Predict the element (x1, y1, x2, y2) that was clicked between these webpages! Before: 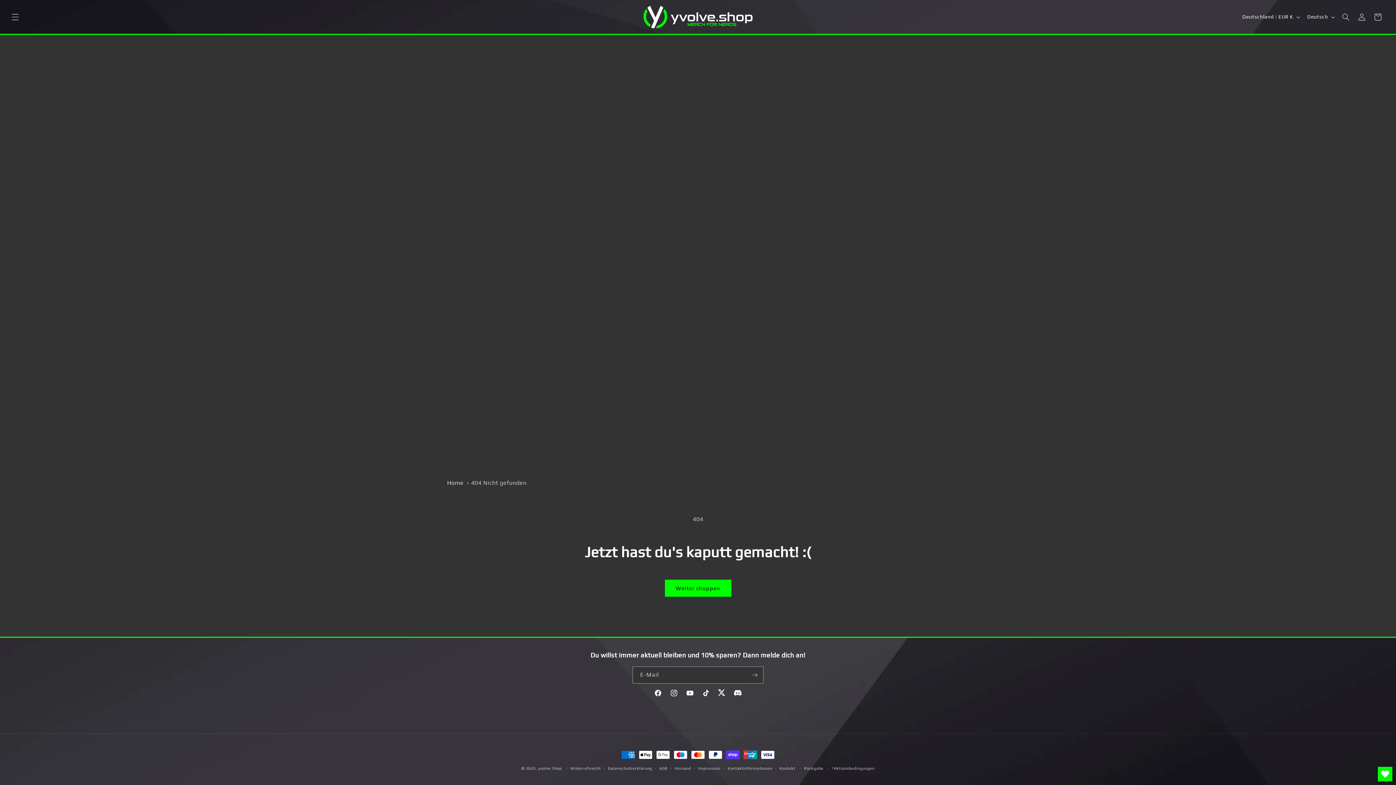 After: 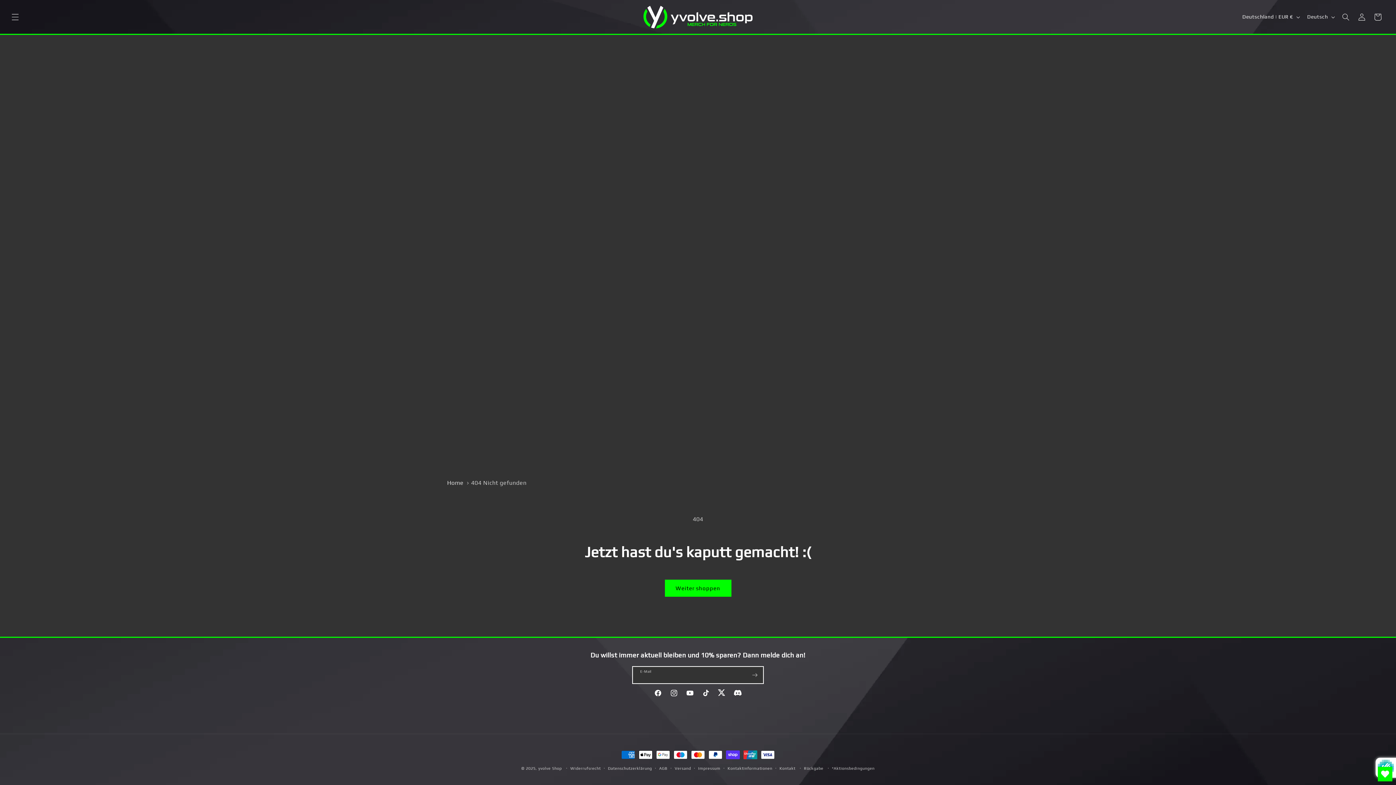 Action: bbox: (747, 666, 763, 684) label: Abonnieren